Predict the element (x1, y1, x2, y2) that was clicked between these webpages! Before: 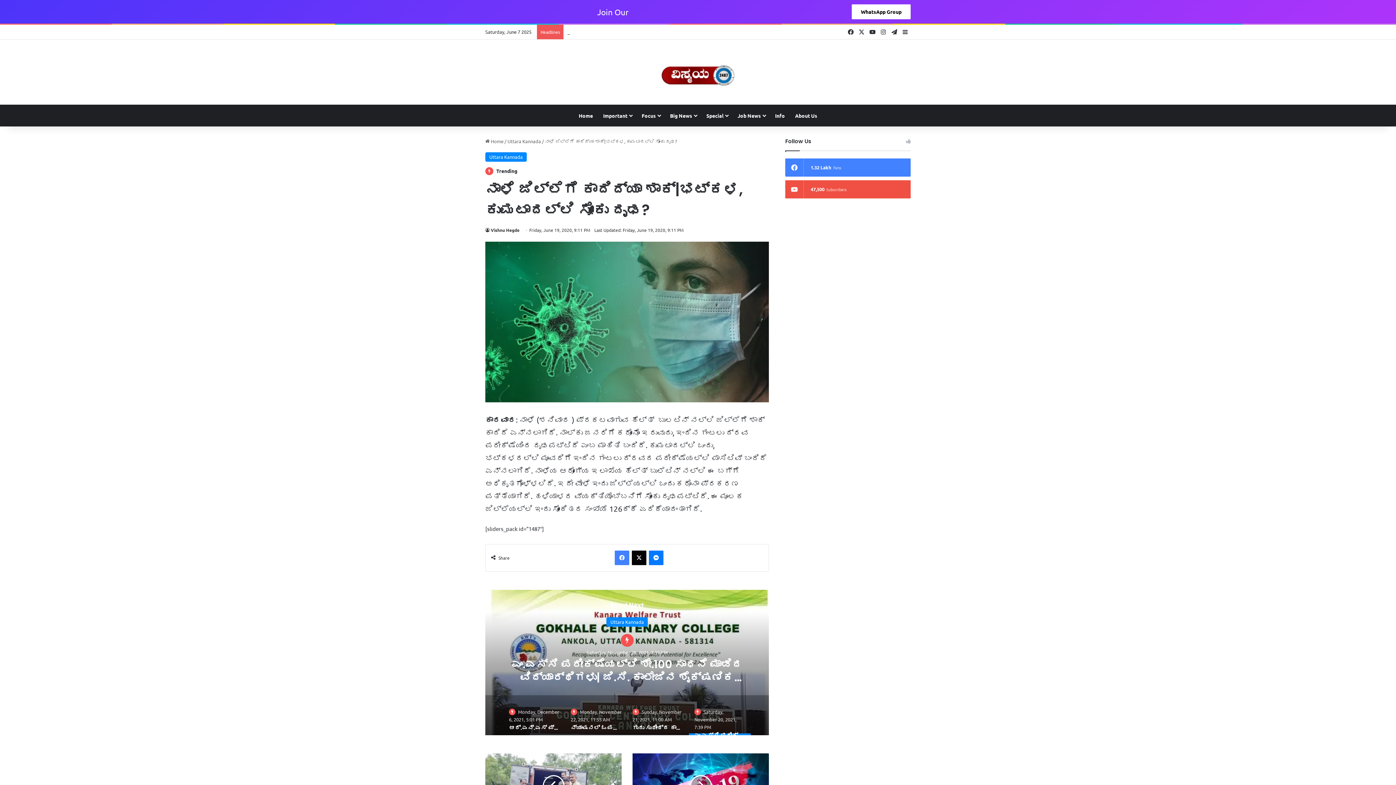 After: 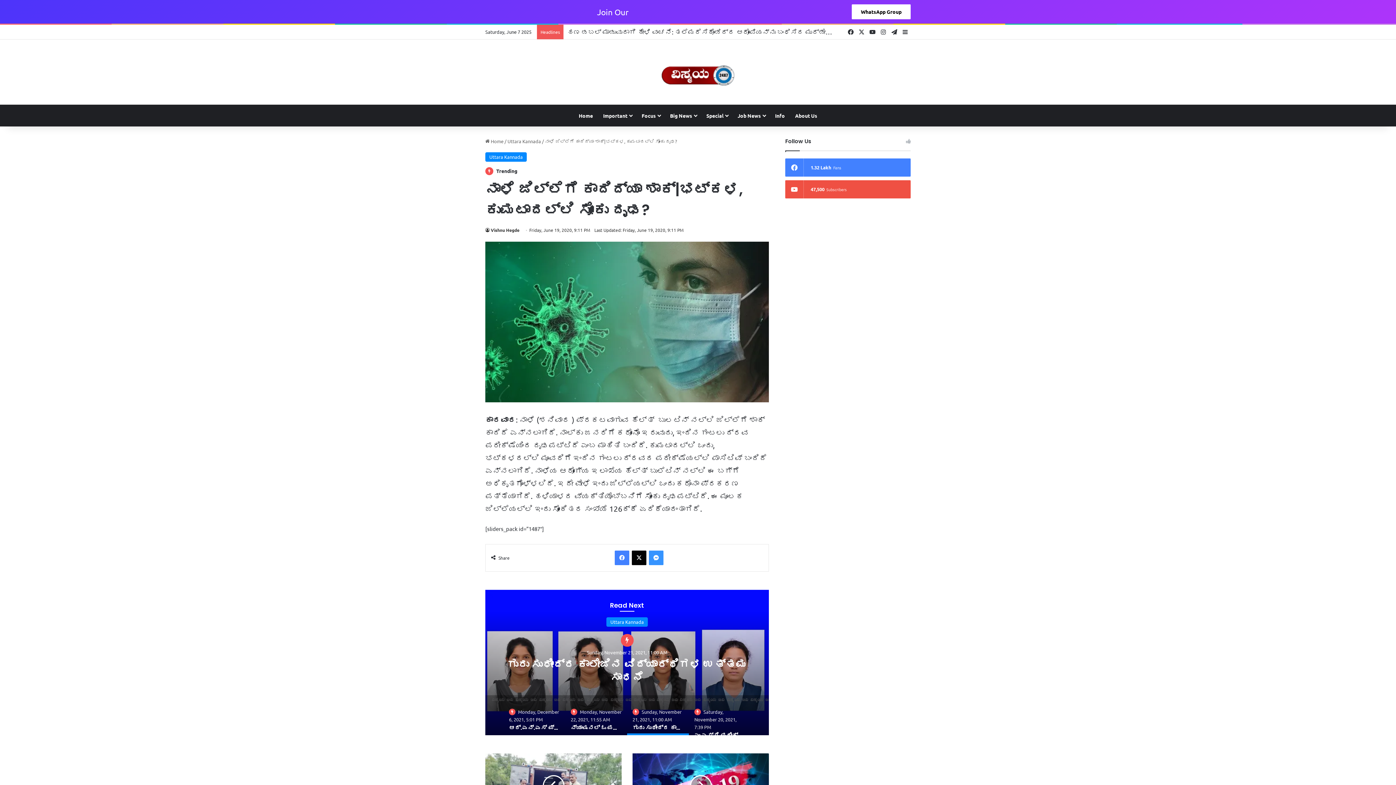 Action: bbox: (649, 551, 663, 565) label: Messenger